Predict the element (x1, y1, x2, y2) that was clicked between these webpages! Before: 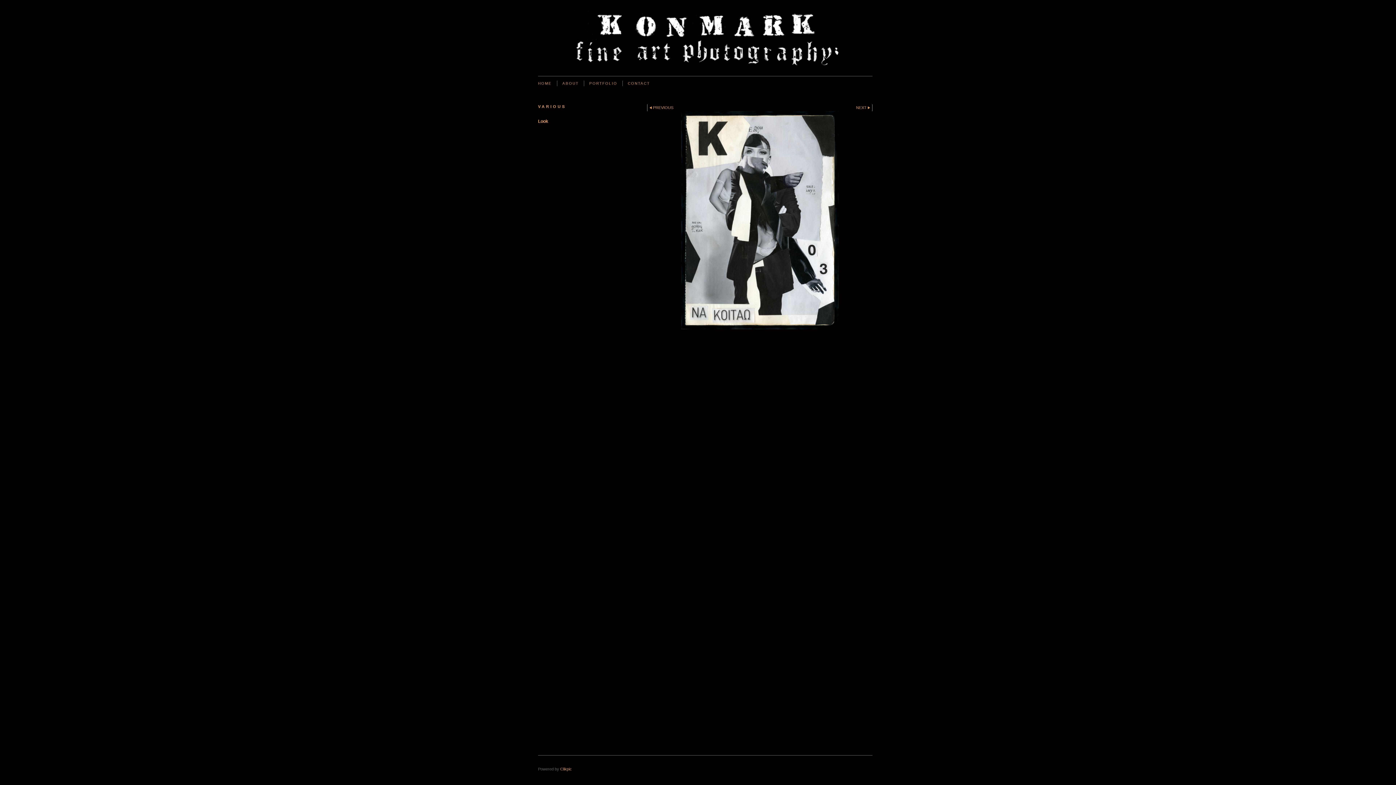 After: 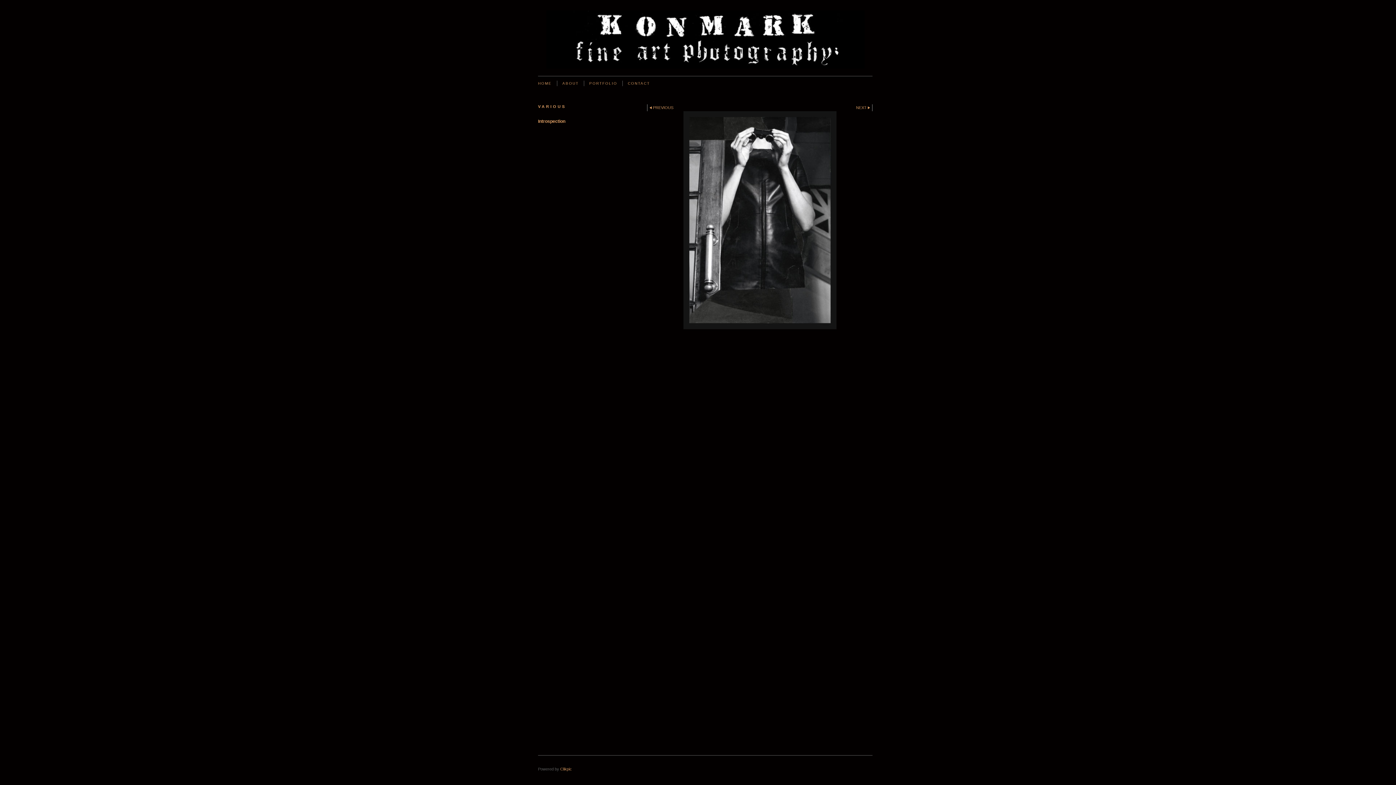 Action: bbox: (647, 111, 872, 329)